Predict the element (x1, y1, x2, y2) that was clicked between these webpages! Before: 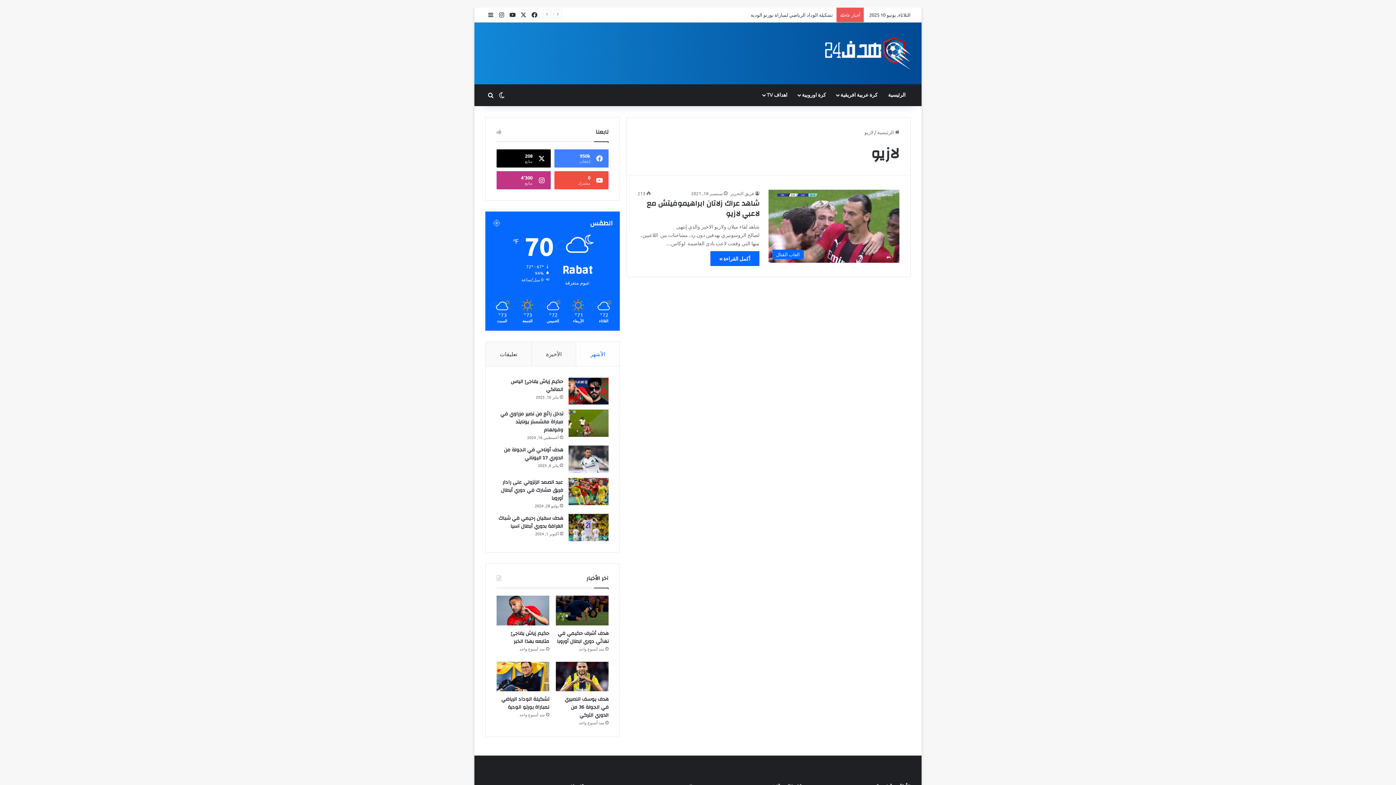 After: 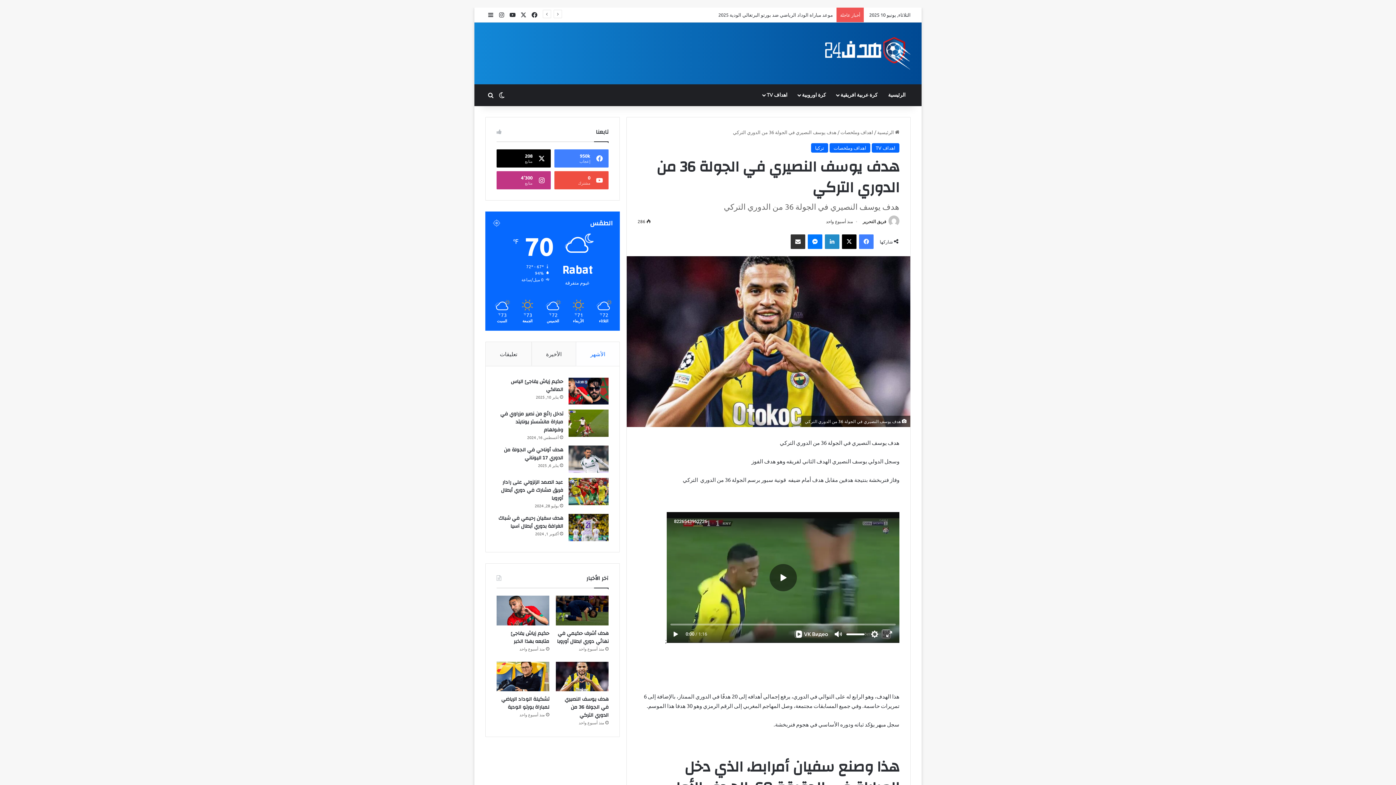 Action: label: هدف يوسف النصيري في الجولة 36 من الدوري التركي bbox: (564, 695, 608, 720)